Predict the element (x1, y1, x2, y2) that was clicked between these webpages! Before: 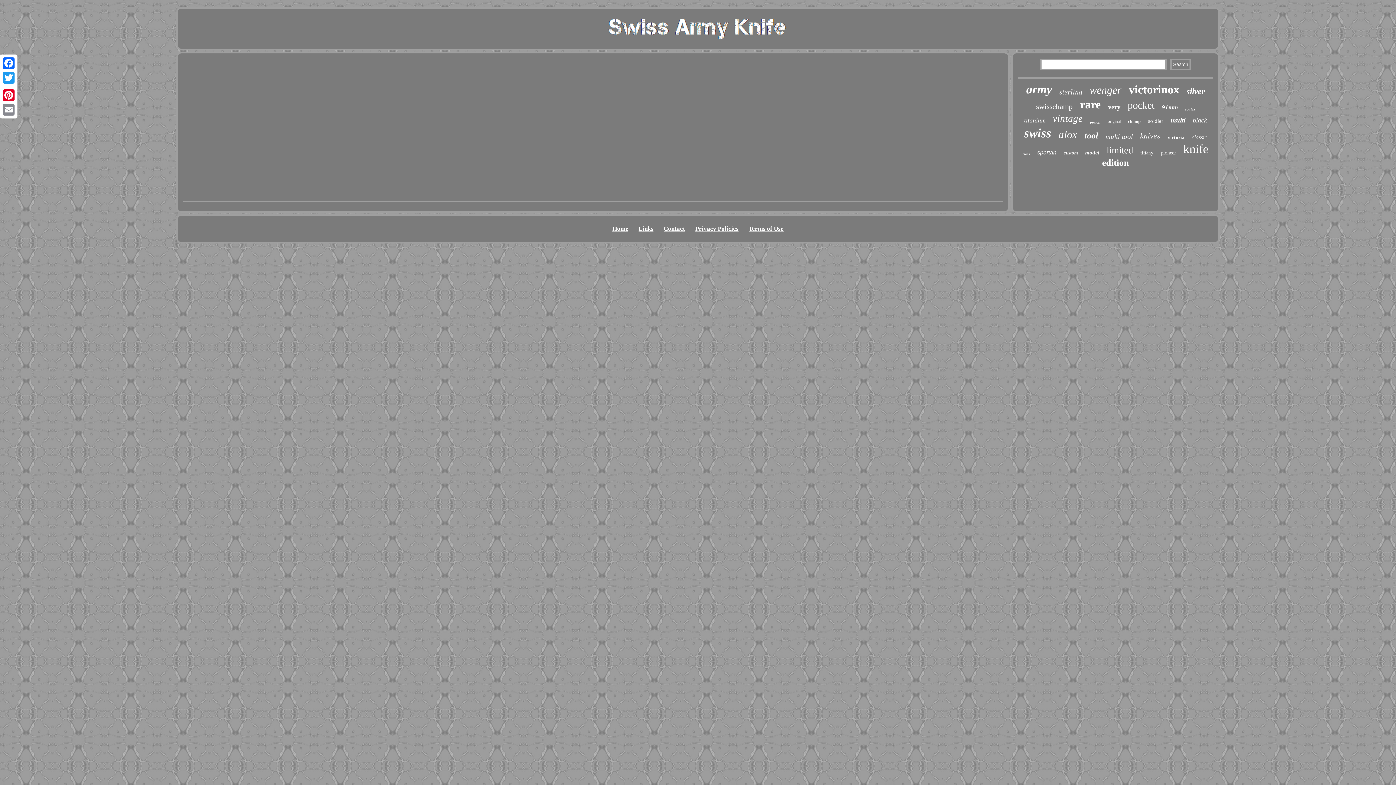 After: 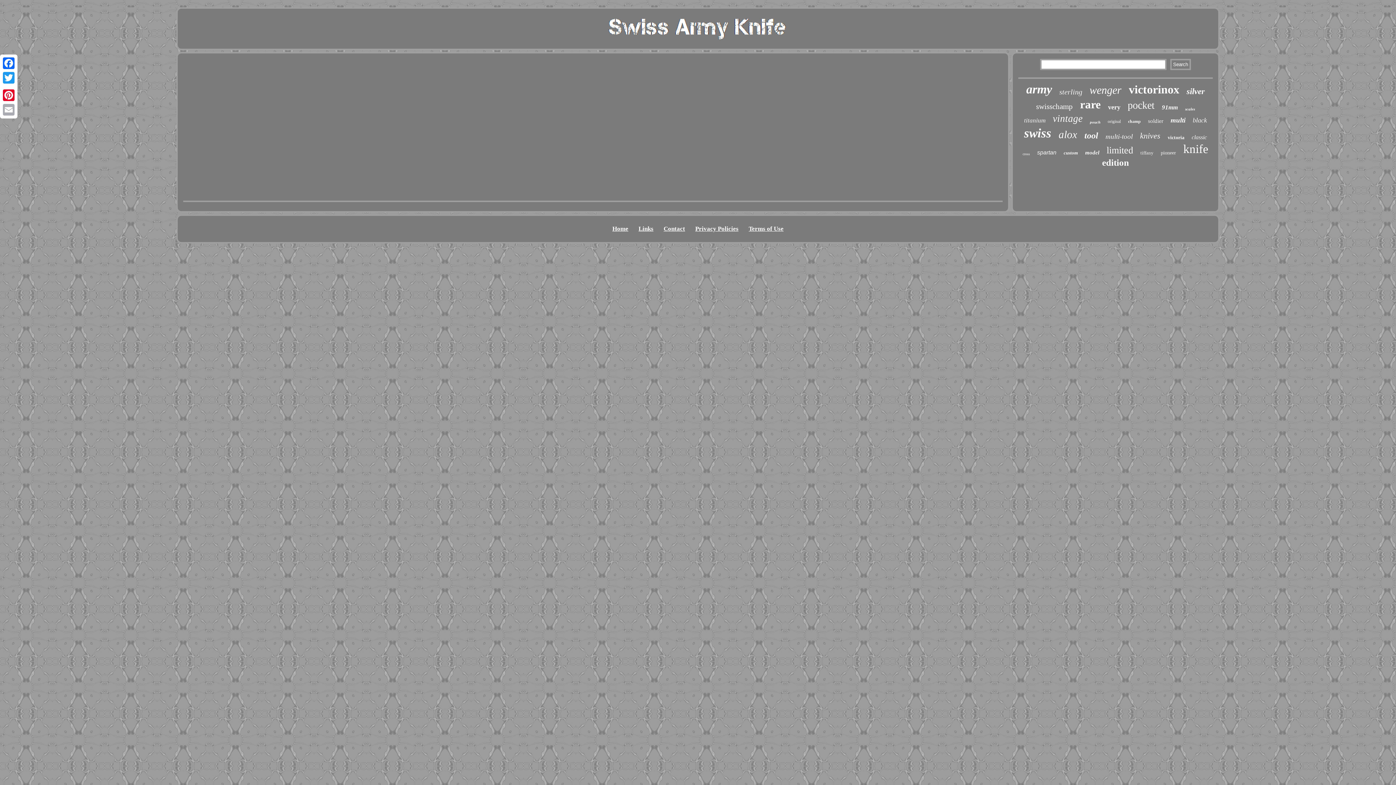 Action: bbox: (1, 102, 16, 117) label: Email